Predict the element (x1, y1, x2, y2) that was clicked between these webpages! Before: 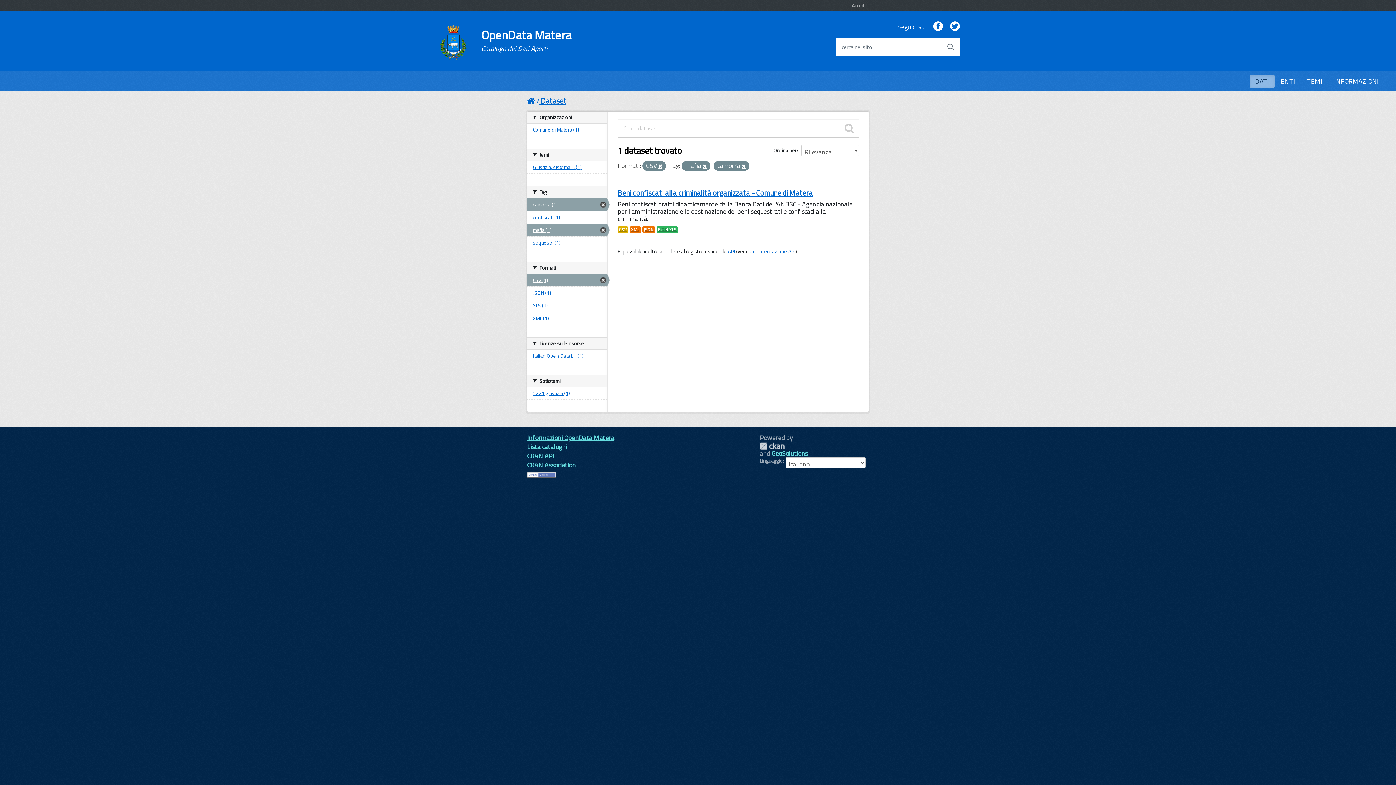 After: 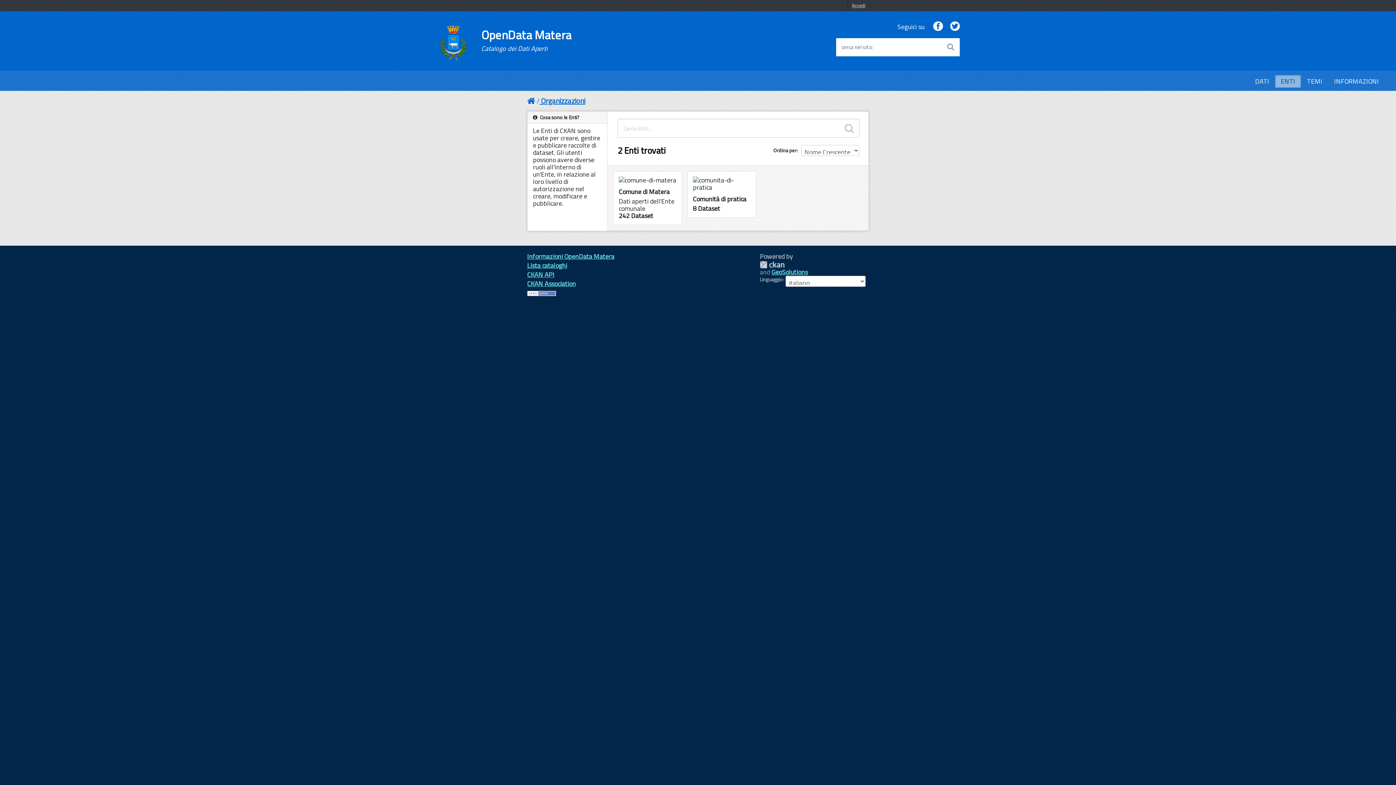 Action: label: ENTI bbox: (1275, 75, 1301, 87)